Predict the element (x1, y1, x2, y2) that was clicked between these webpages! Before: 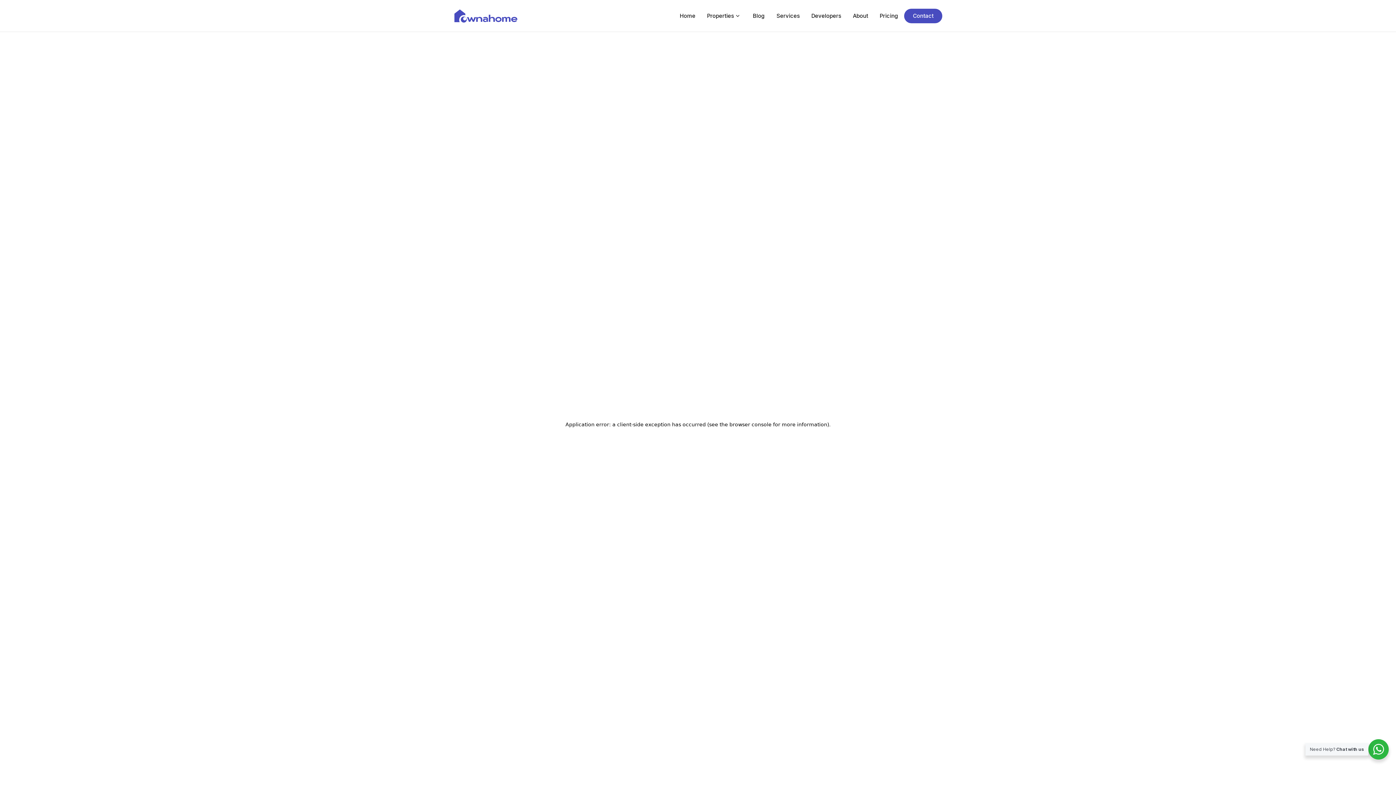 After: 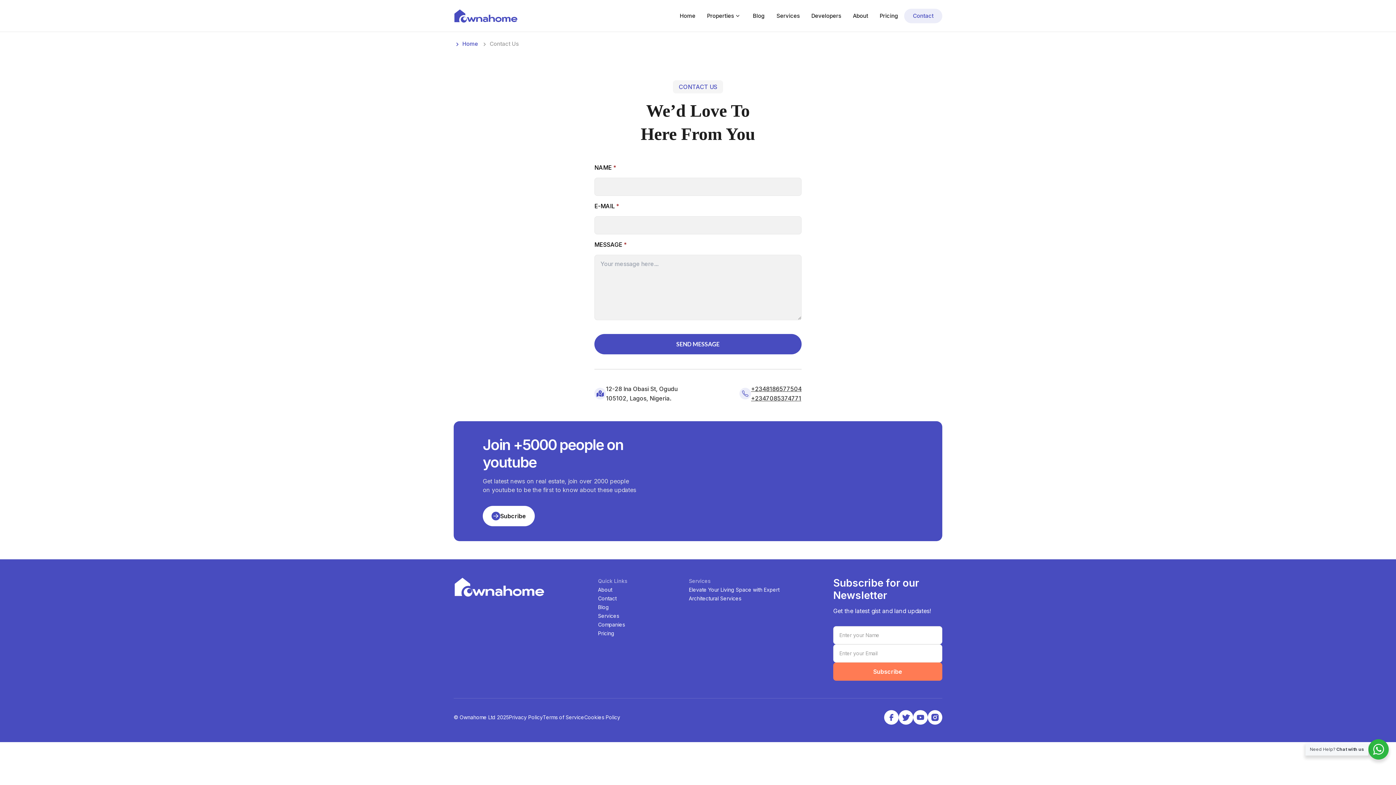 Action: bbox: (904, 8, 942, 23) label: Contact